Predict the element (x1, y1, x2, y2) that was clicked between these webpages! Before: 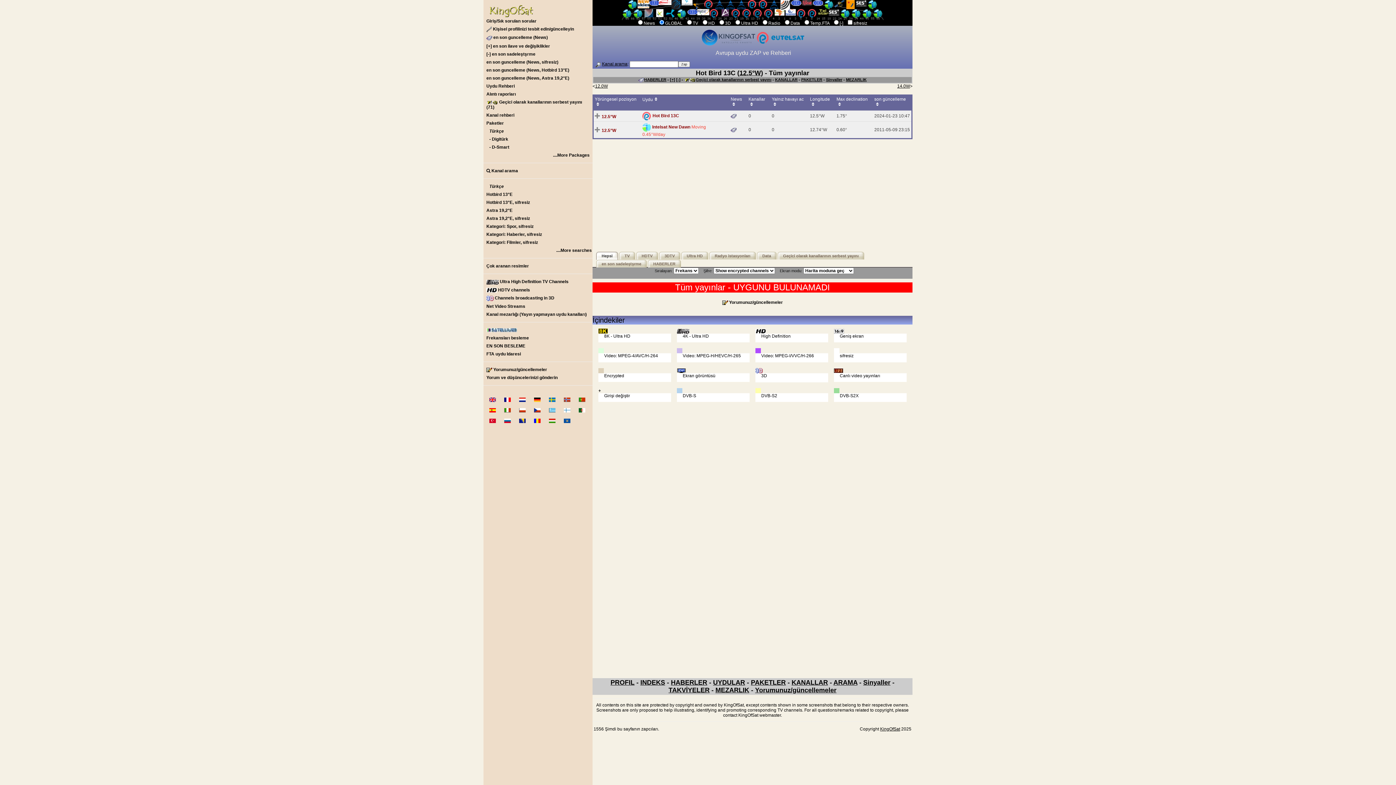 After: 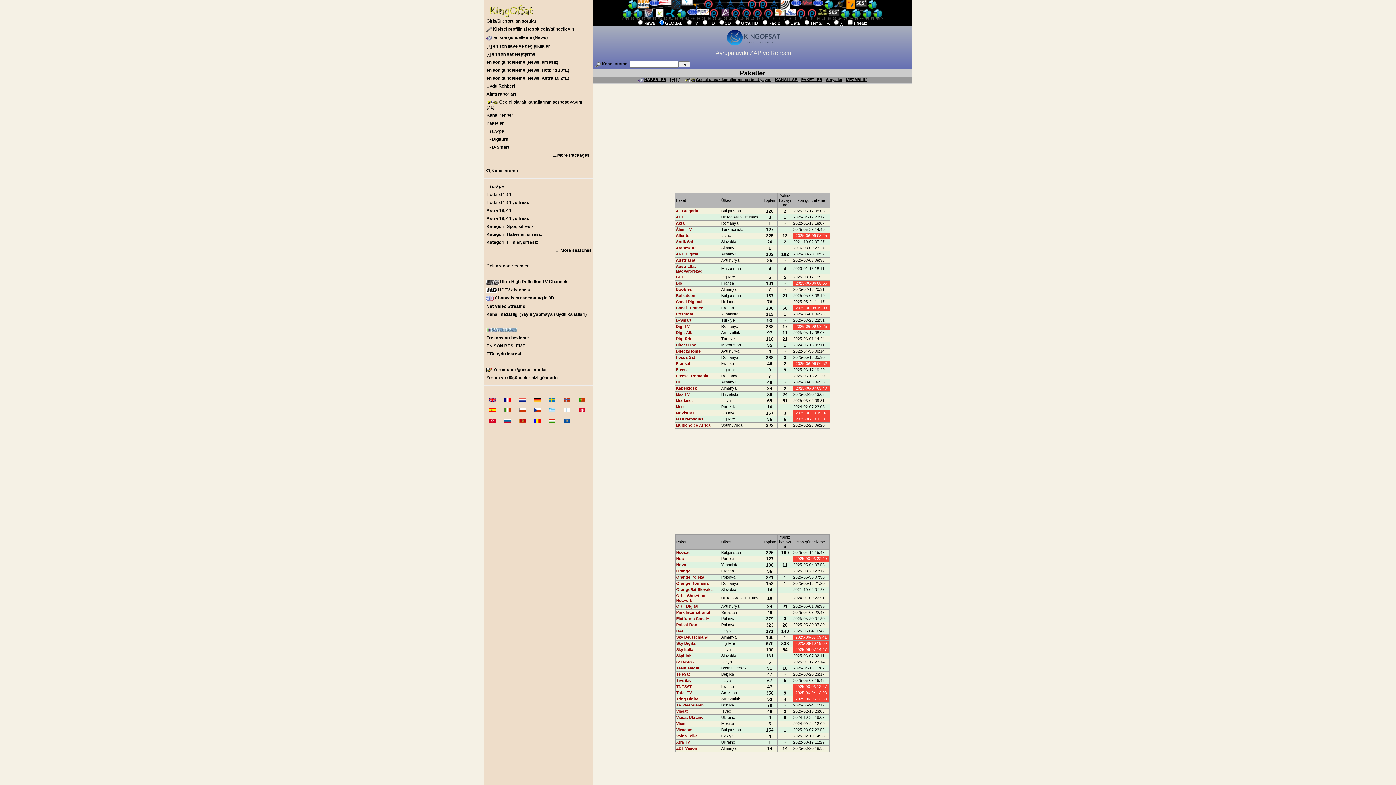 Action: bbox: (483, 151, 592, 159) label: ....More Packages